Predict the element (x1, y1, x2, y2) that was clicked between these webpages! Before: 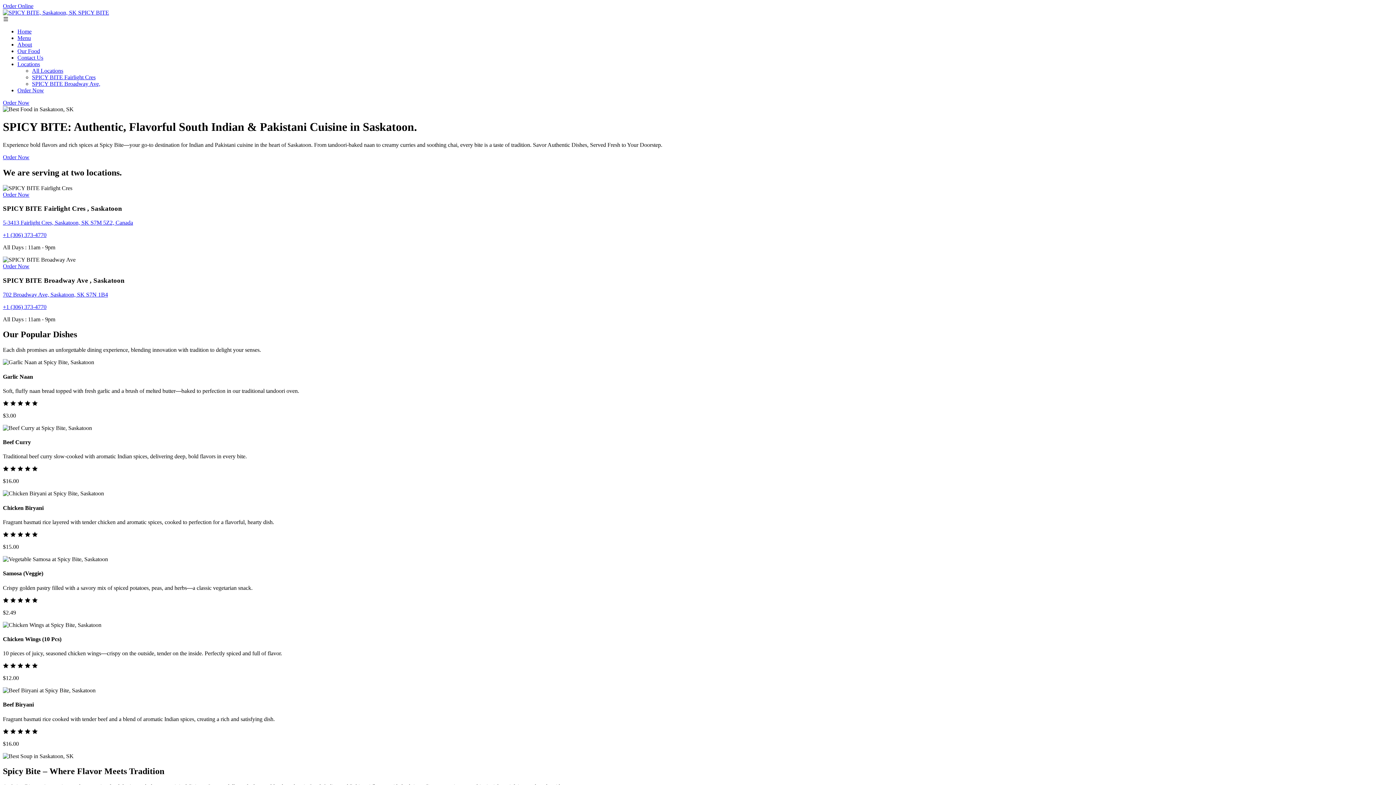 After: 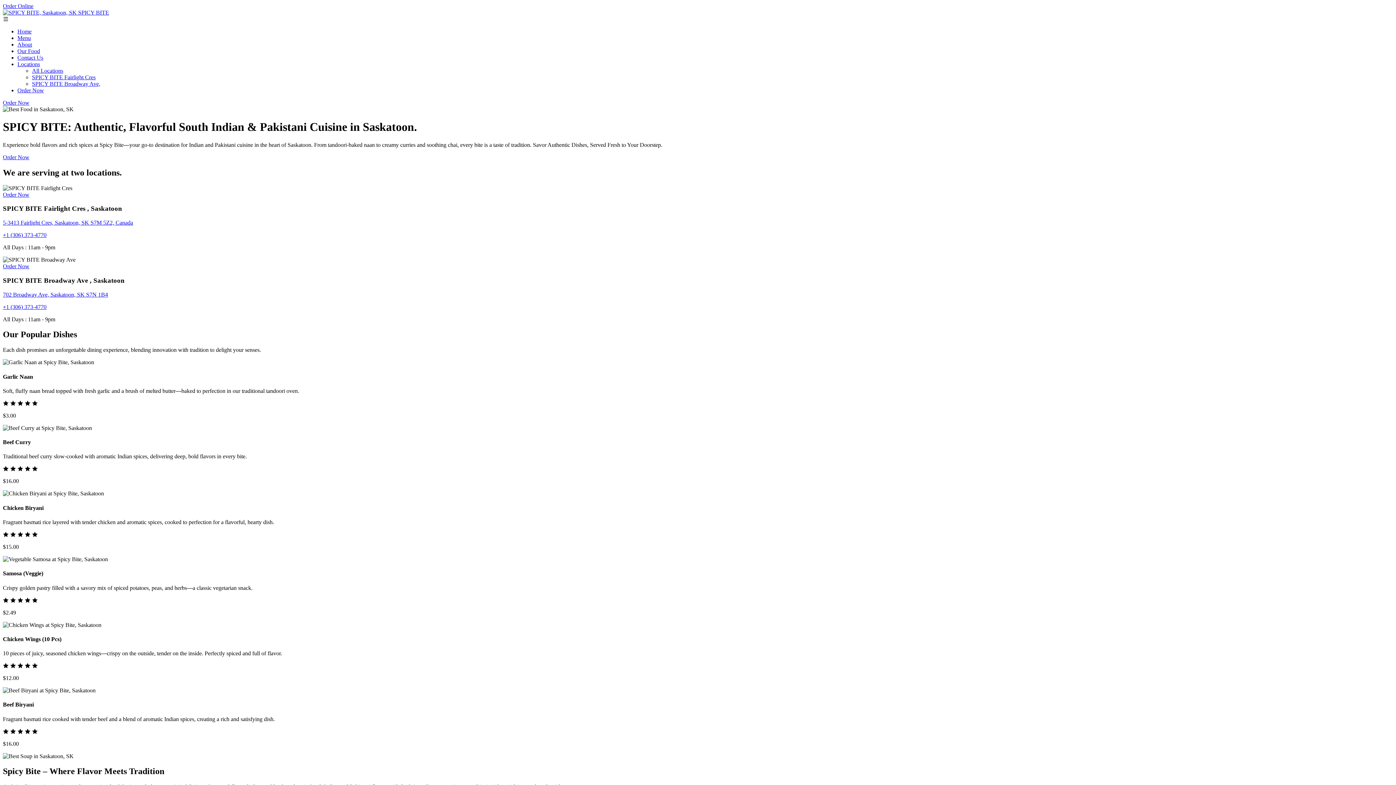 Action: label: +1 (306) 373-4770 bbox: (2, 232, 46, 238)